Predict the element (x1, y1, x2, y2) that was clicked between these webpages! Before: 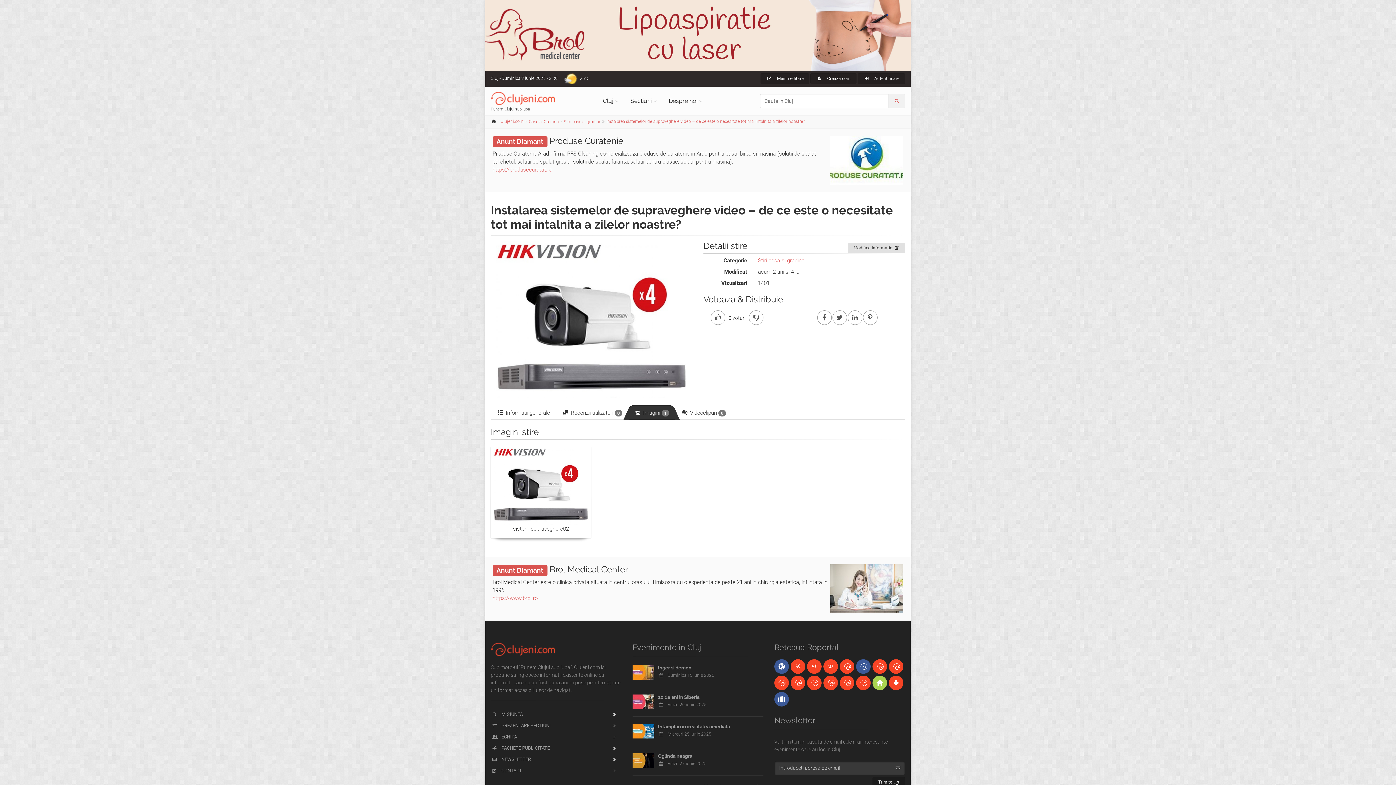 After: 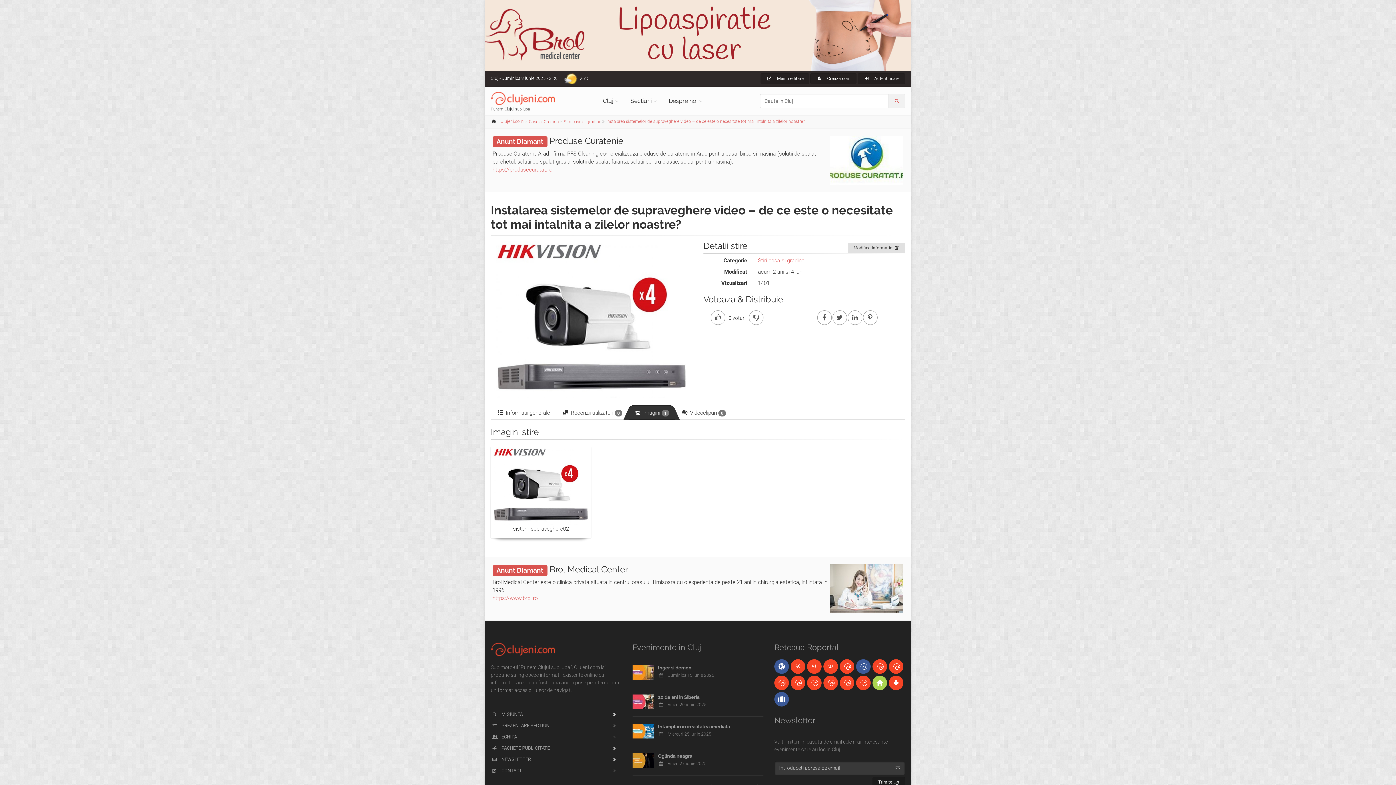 Action: bbox: (485, 0, 910, 70)